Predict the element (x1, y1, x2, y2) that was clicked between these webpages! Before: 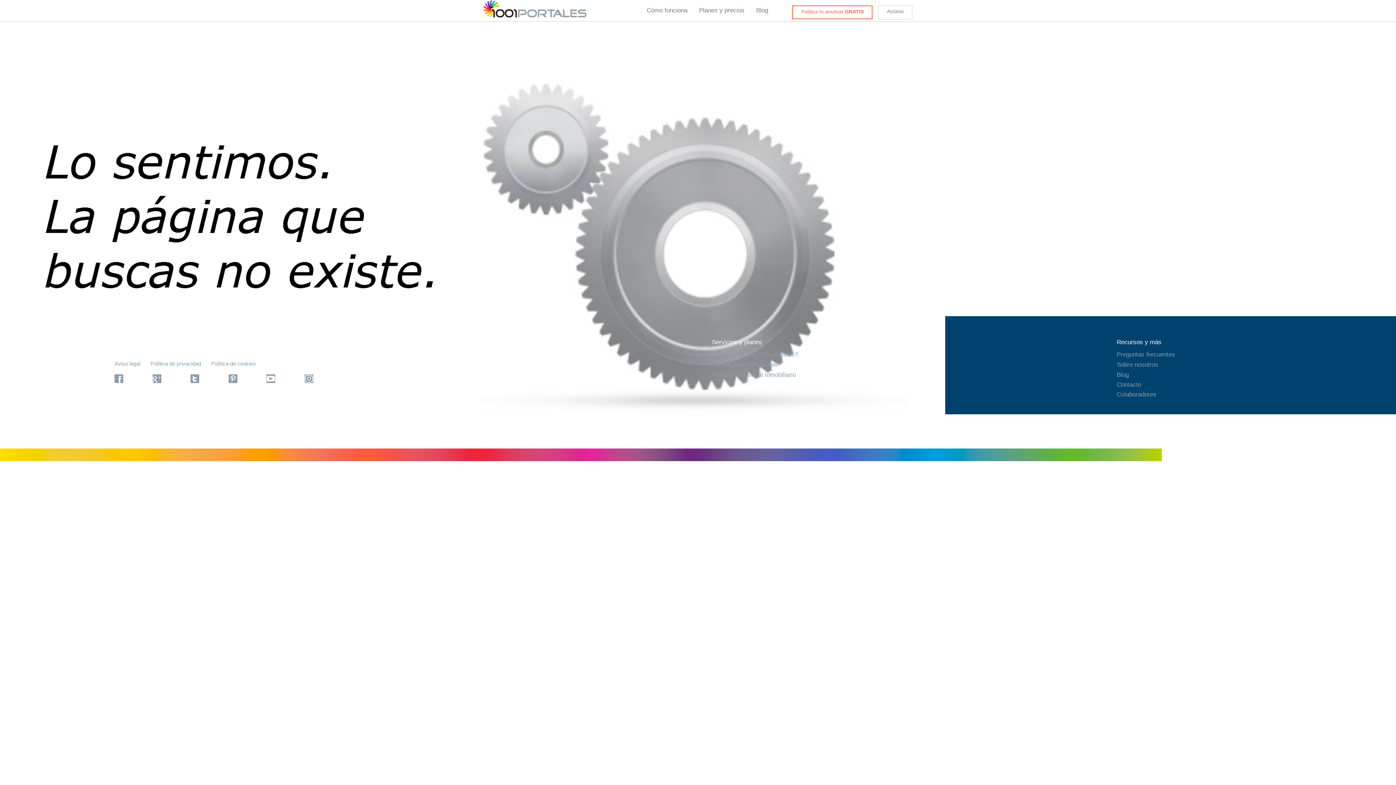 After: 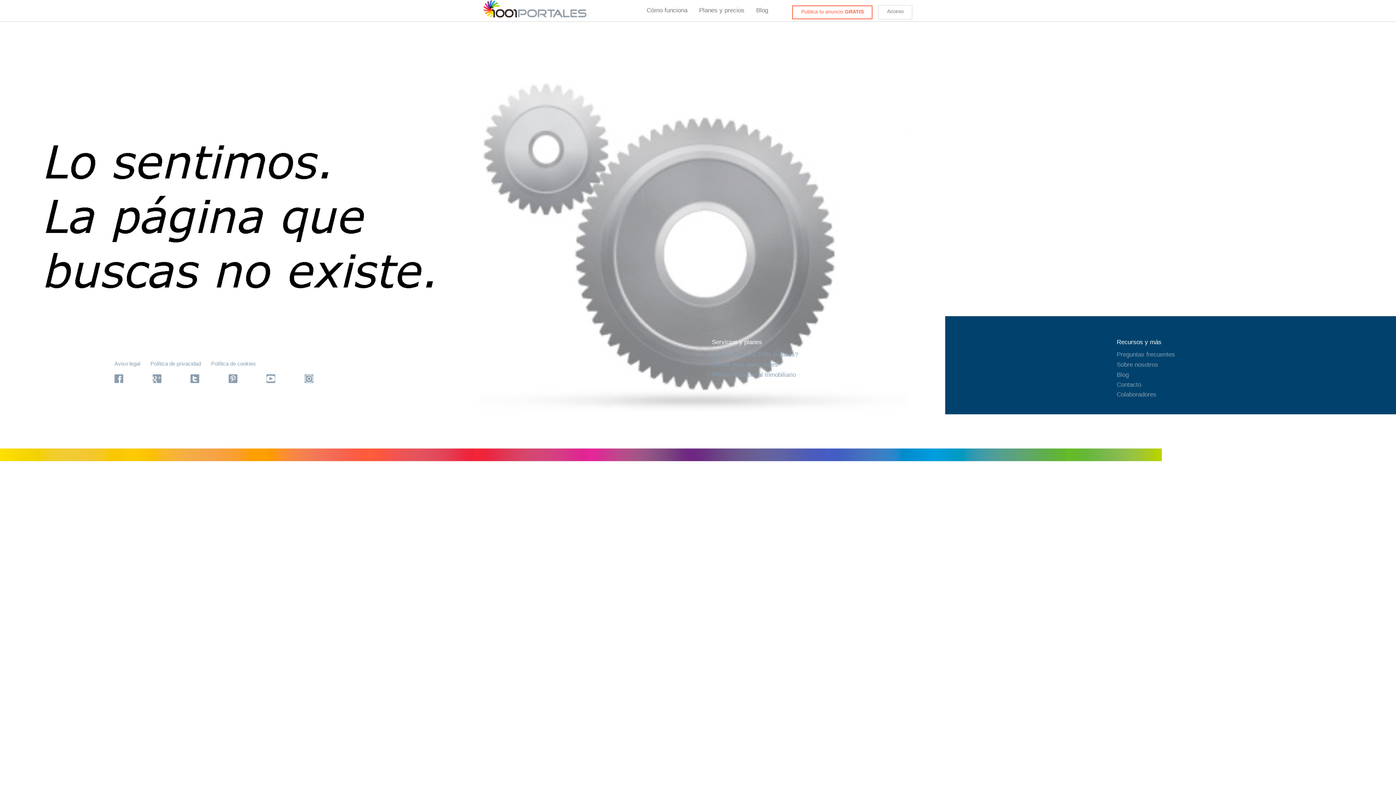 Action: bbox: (114, 374, 123, 383)